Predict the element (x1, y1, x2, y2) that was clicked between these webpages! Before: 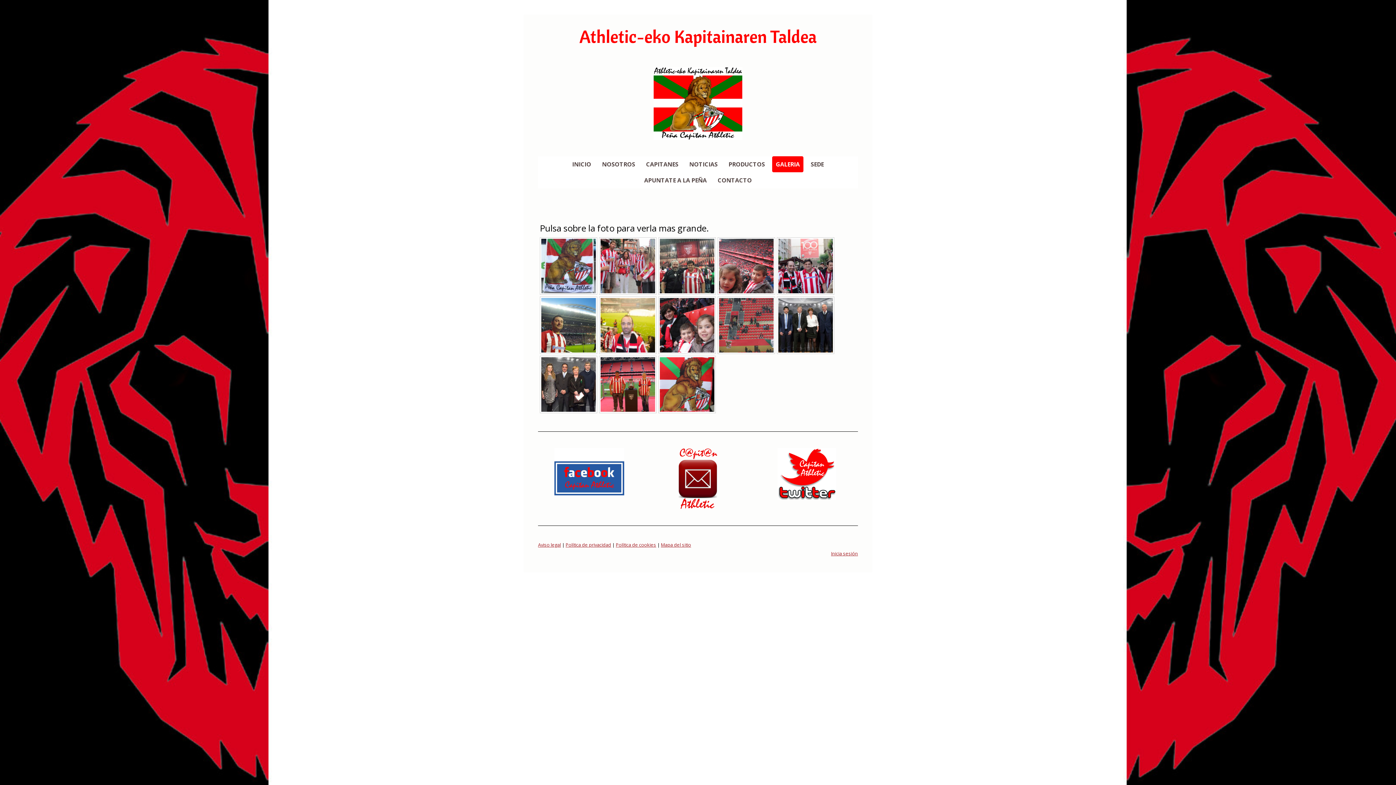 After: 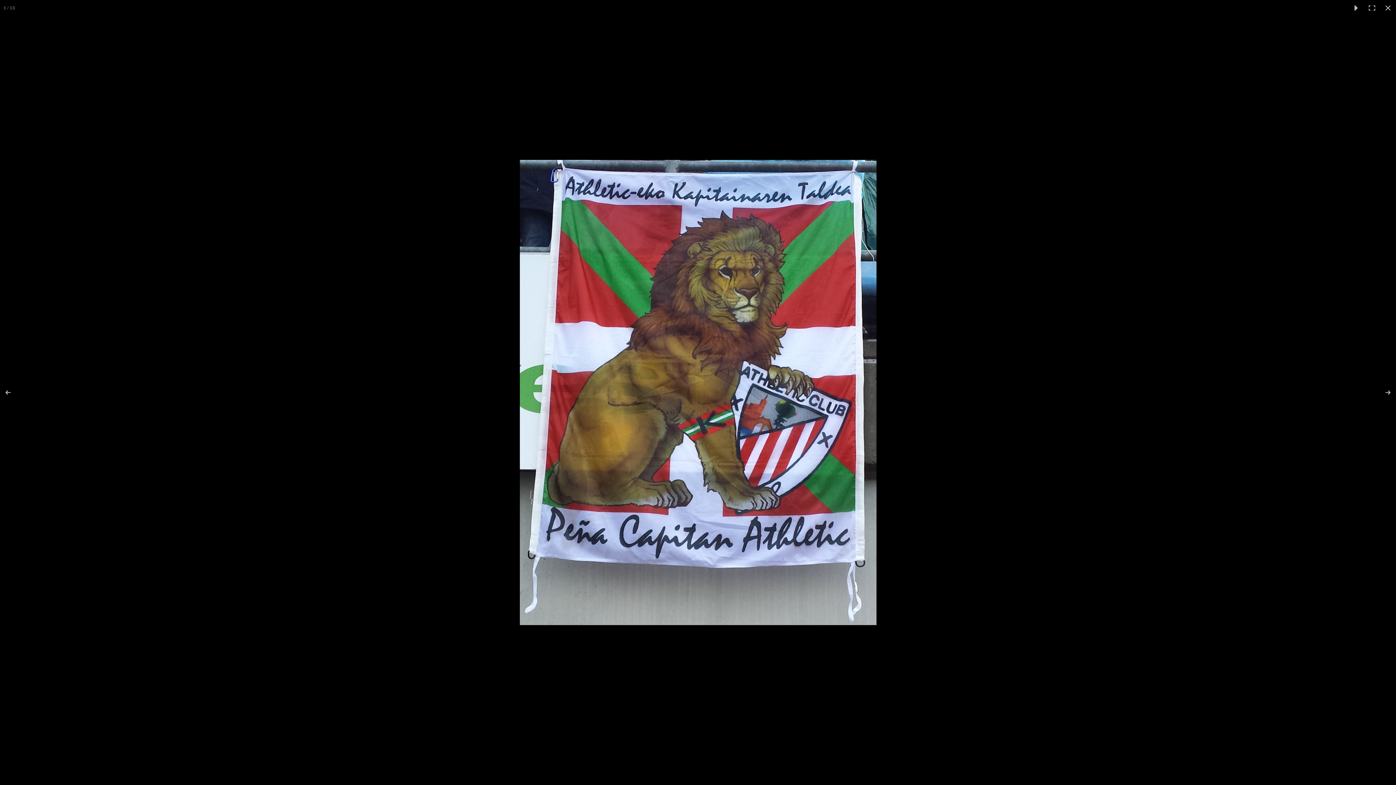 Action: bbox: (540, 237, 597, 294)